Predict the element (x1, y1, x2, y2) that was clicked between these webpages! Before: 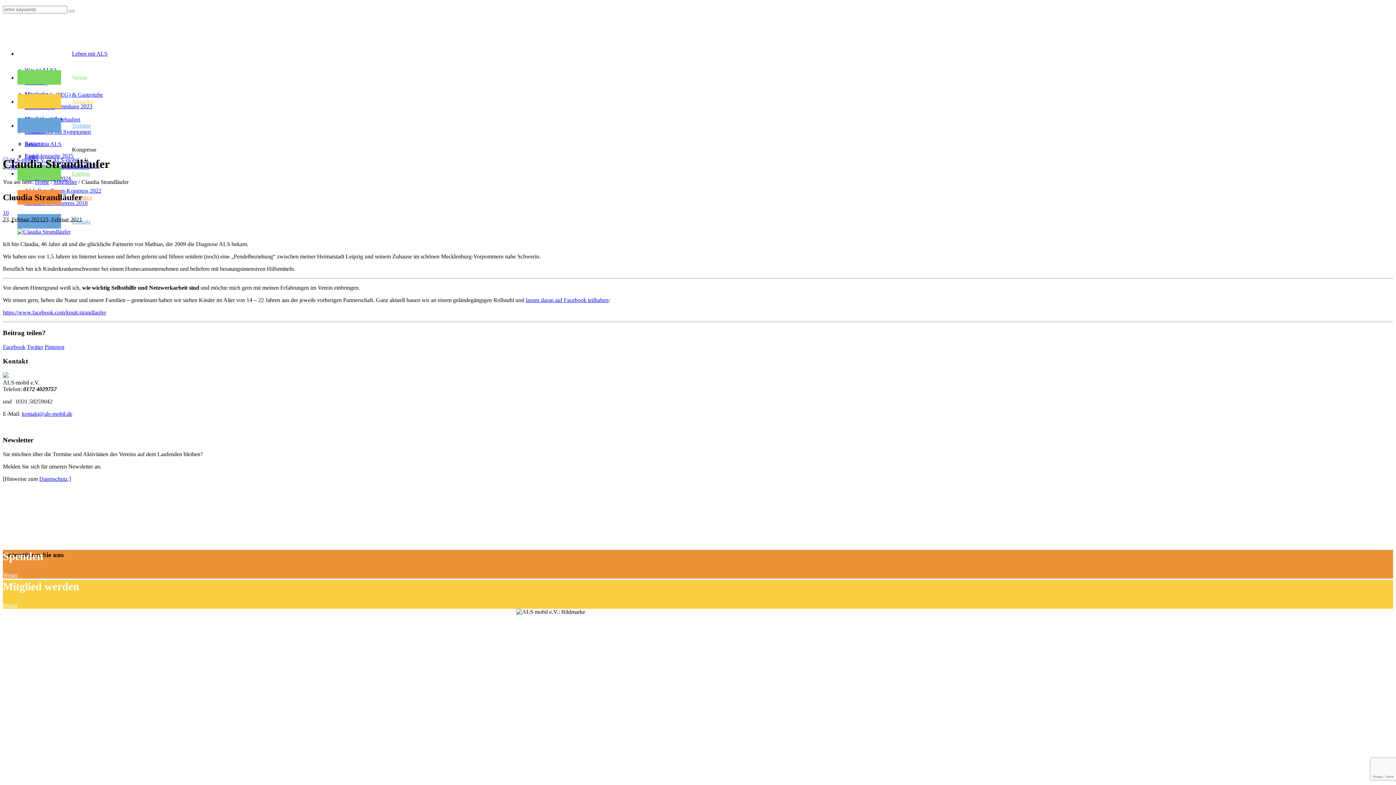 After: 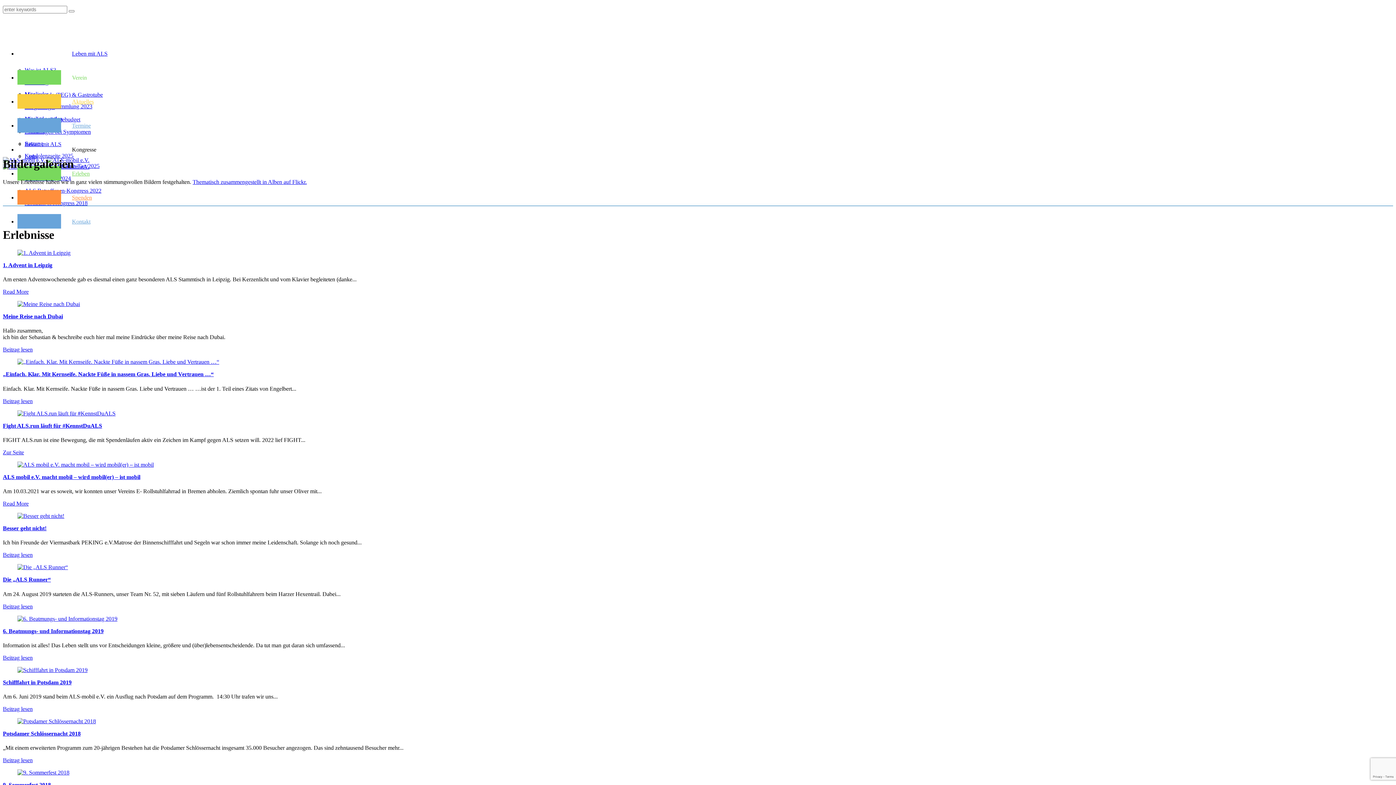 Action: bbox: (17, 166, 100, 180) label: Erleben